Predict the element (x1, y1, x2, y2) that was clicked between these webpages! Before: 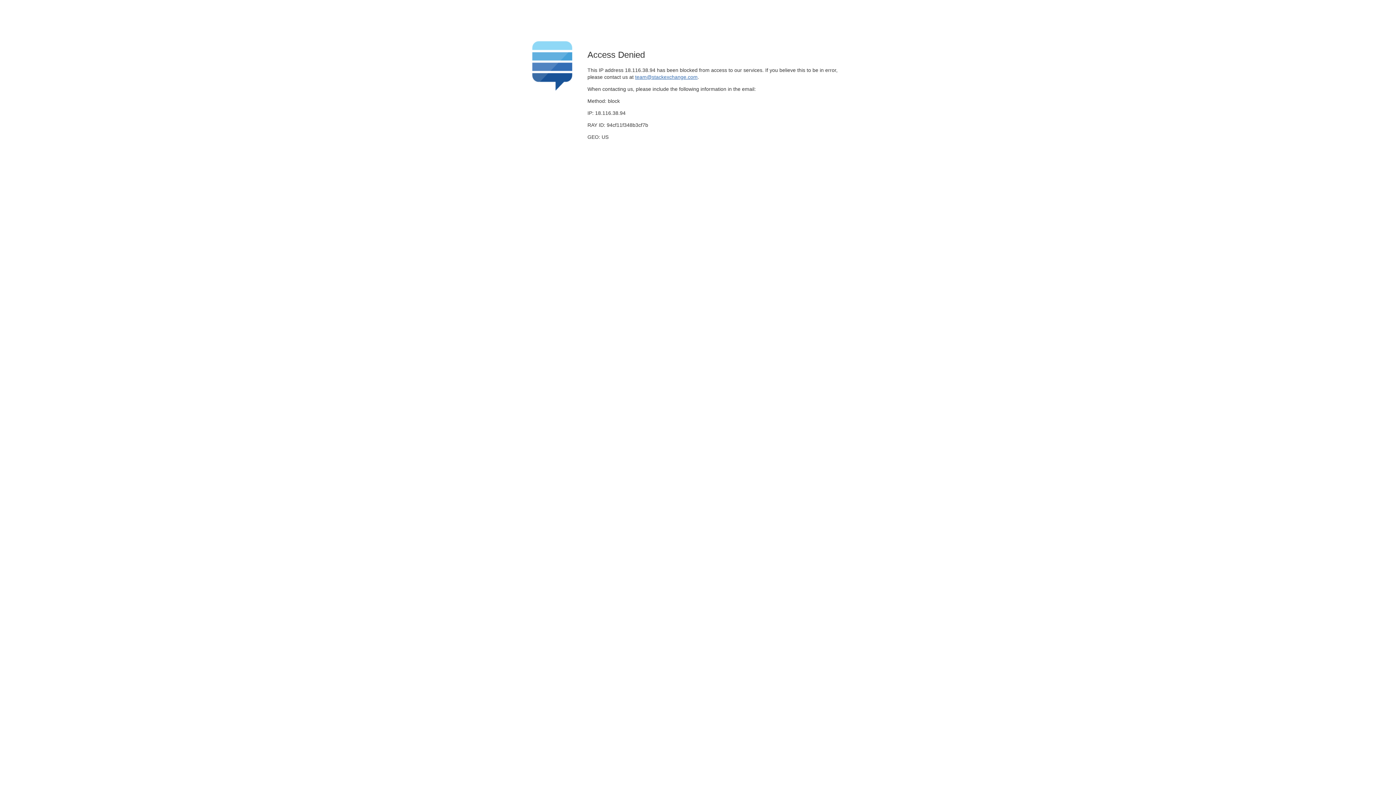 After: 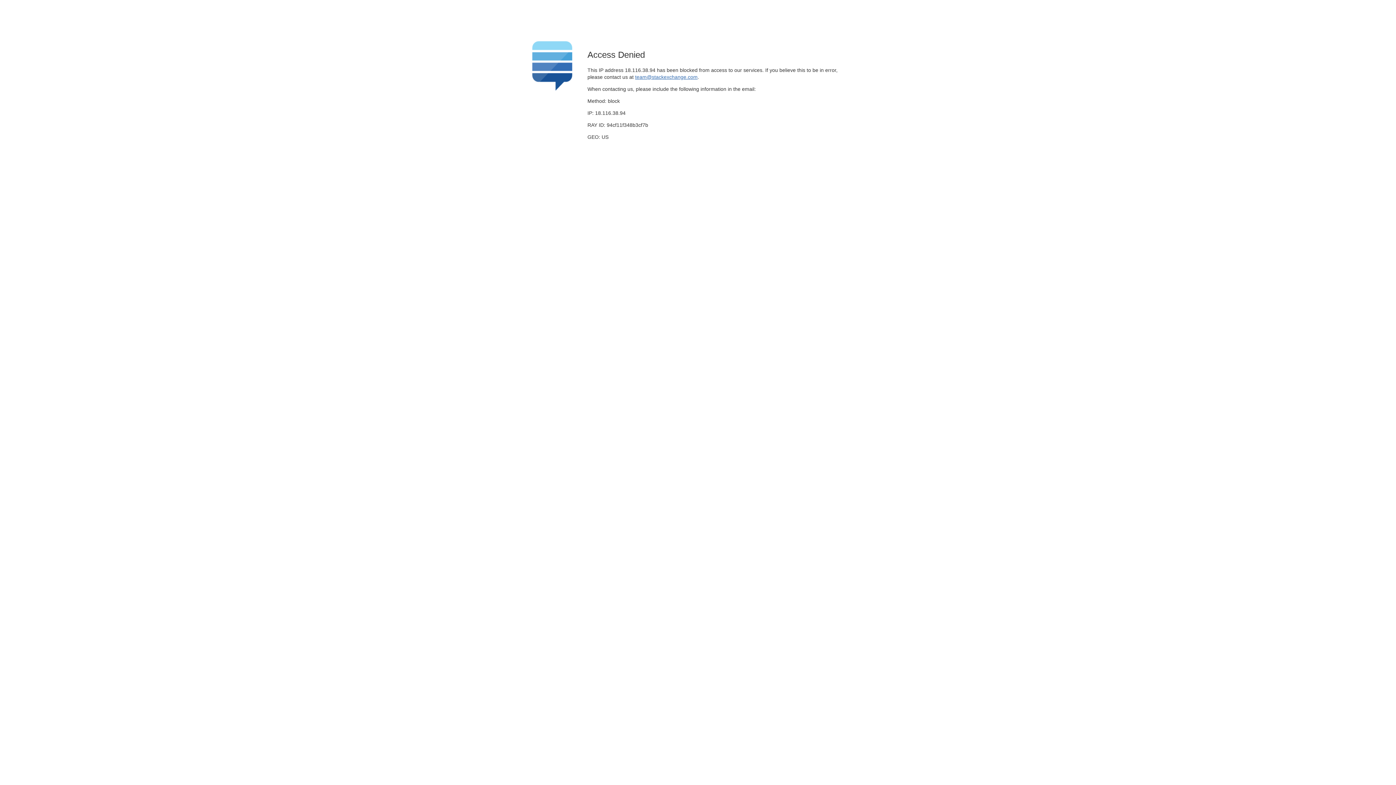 Action: label: team@stackexchange.com bbox: (635, 74, 697, 79)